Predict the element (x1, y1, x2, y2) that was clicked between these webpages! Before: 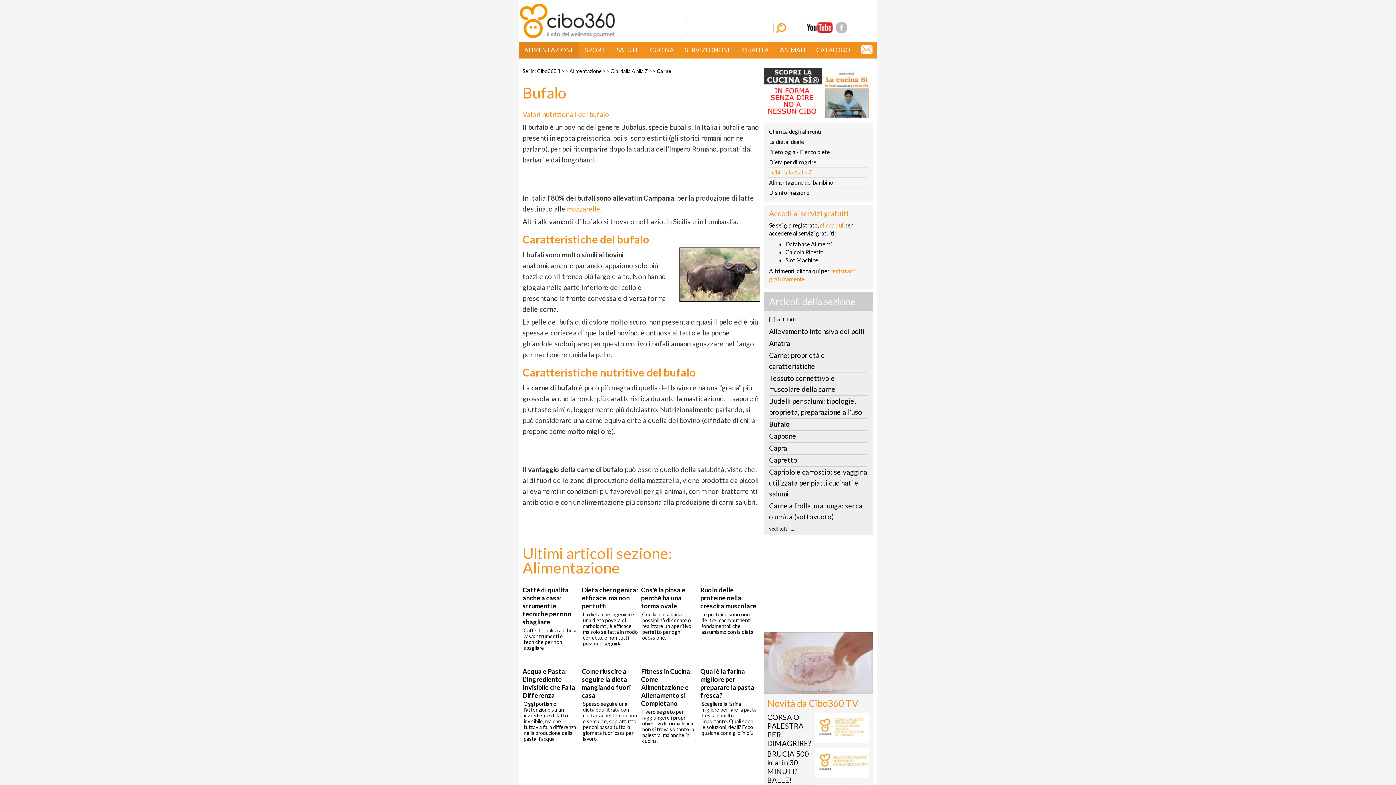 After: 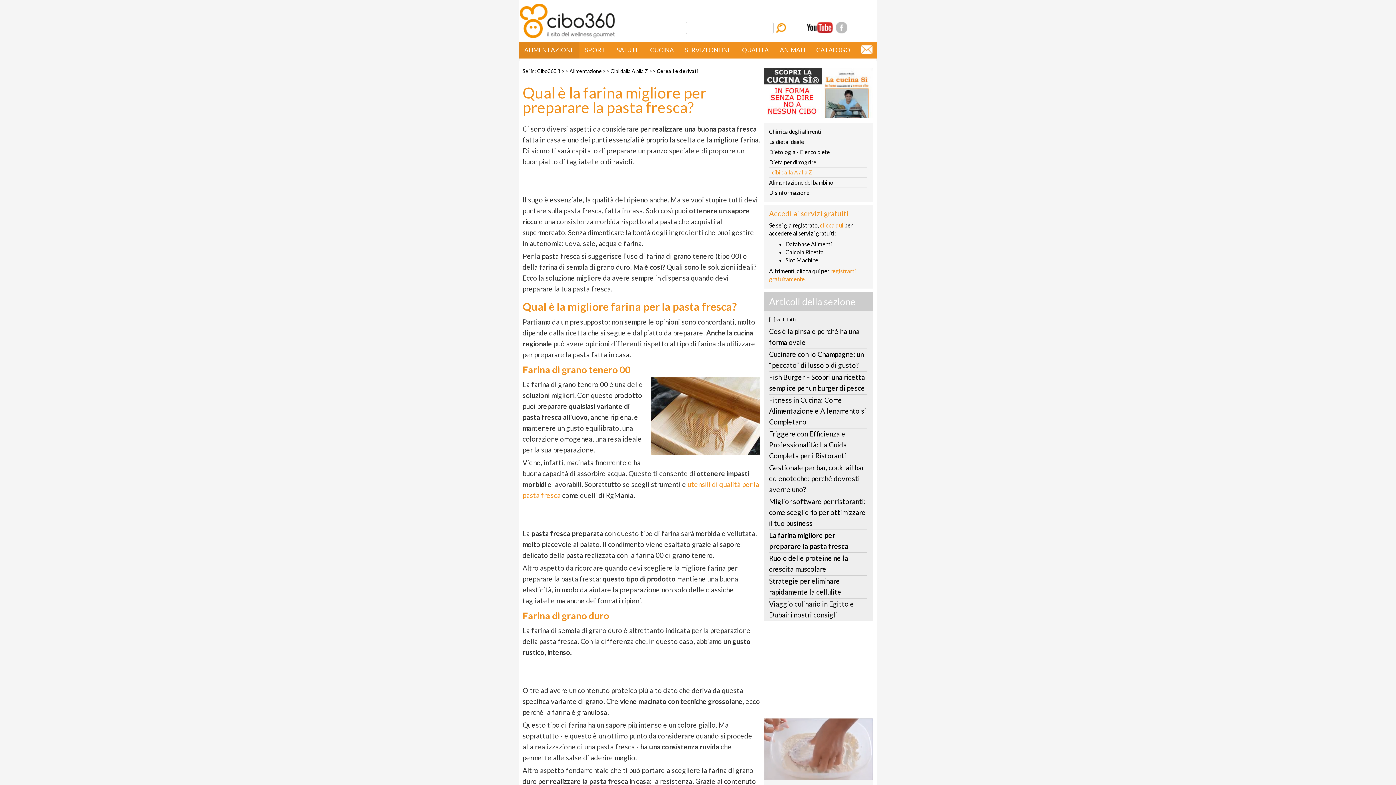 Action: label: Qual è la farina migliore per preparare la pasta fresca? bbox: (700, 667, 754, 699)